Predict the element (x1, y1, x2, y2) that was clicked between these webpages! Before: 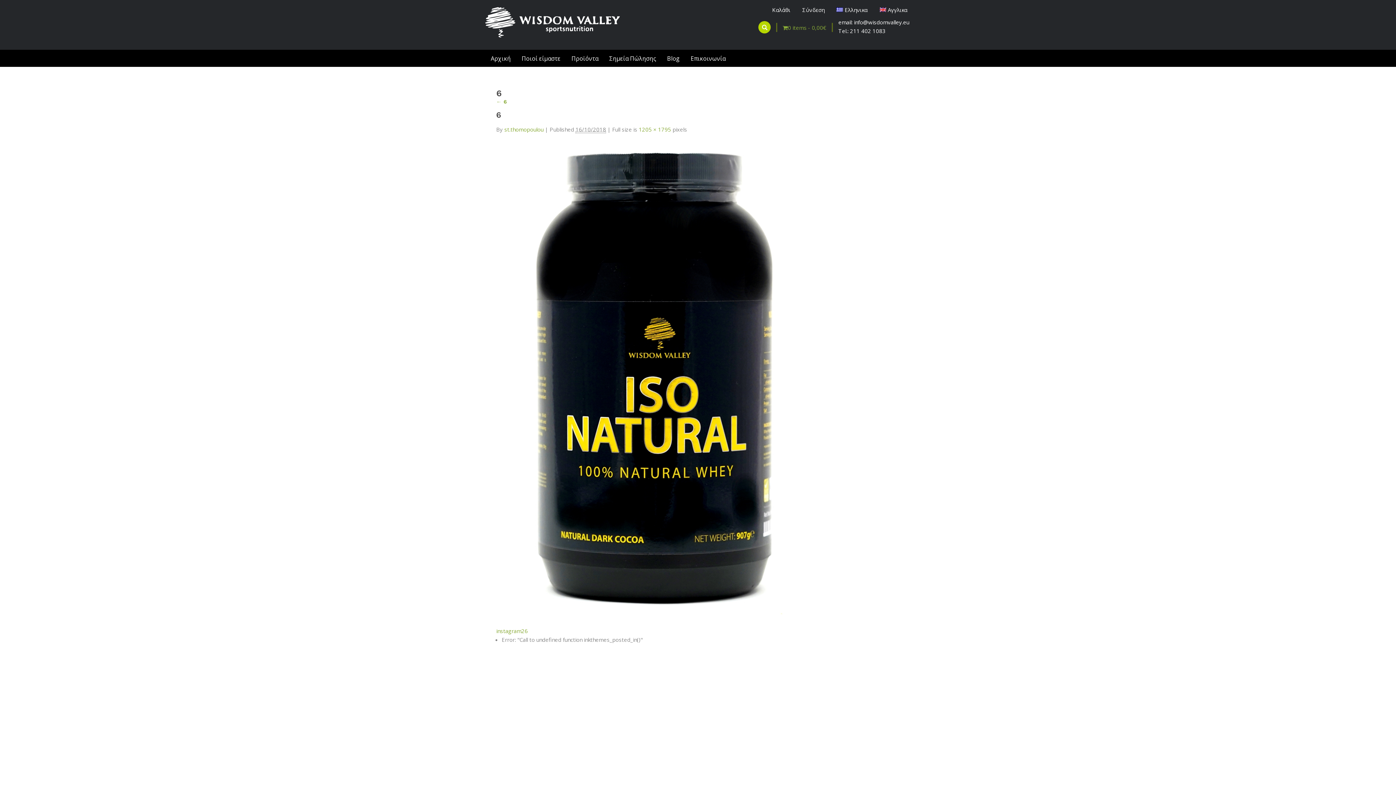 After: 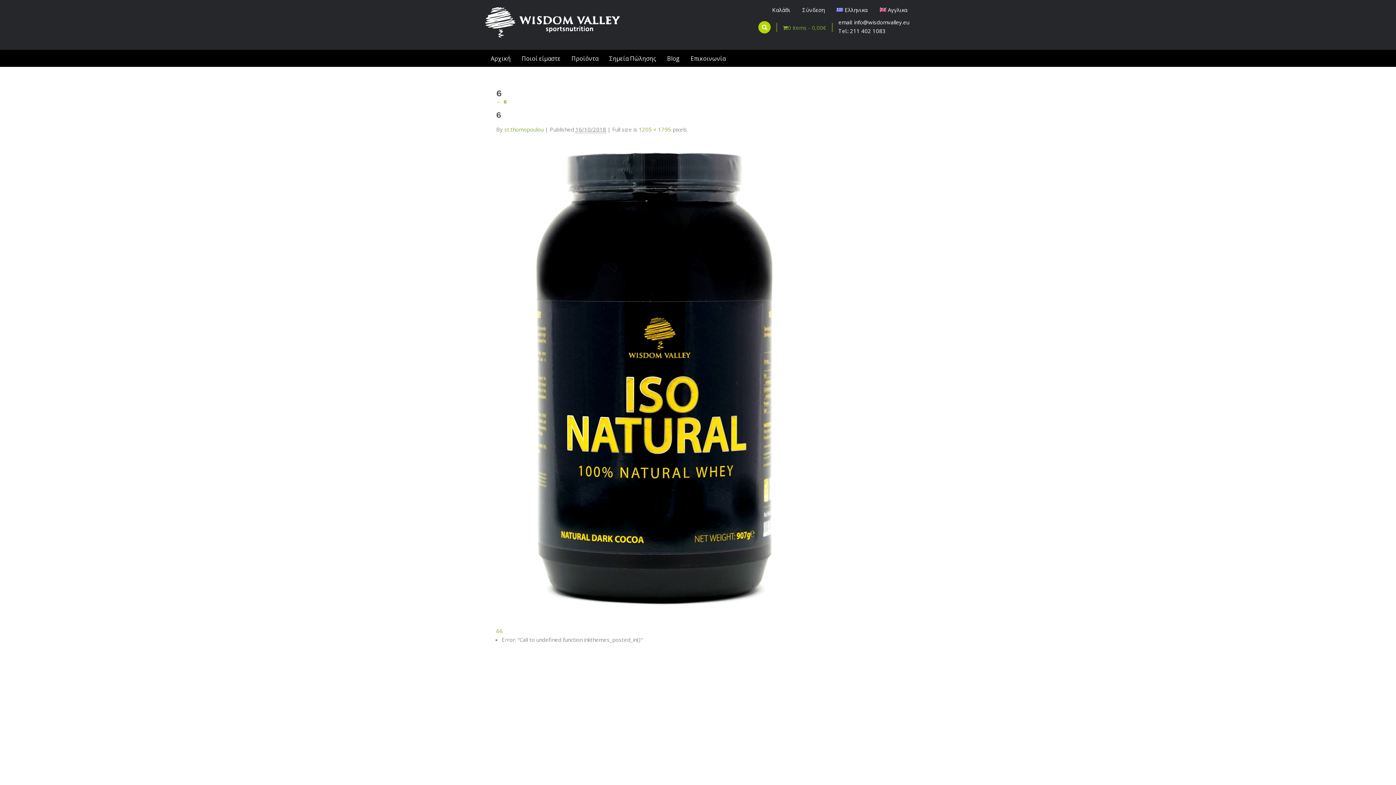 Action: label: 6 bbox: (524, 627, 528, 634)